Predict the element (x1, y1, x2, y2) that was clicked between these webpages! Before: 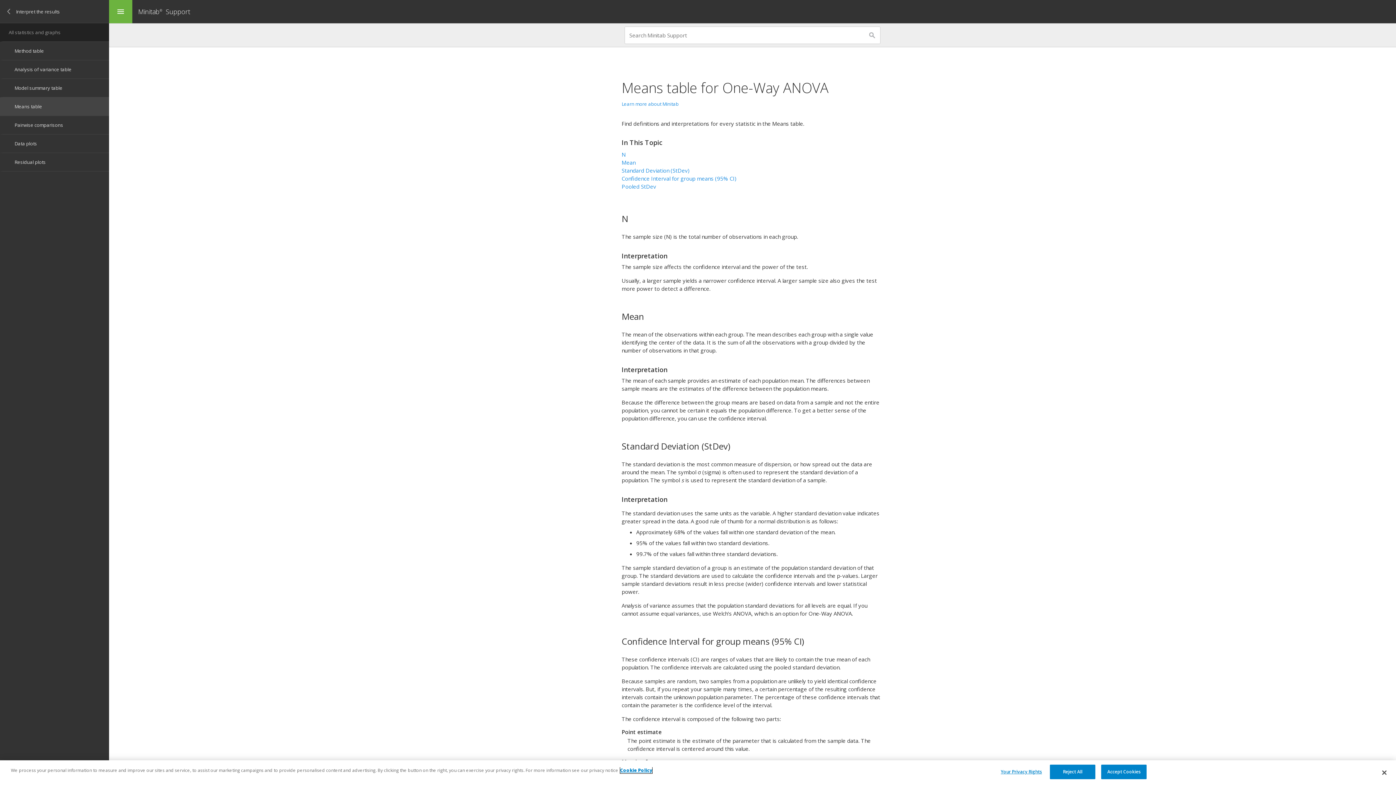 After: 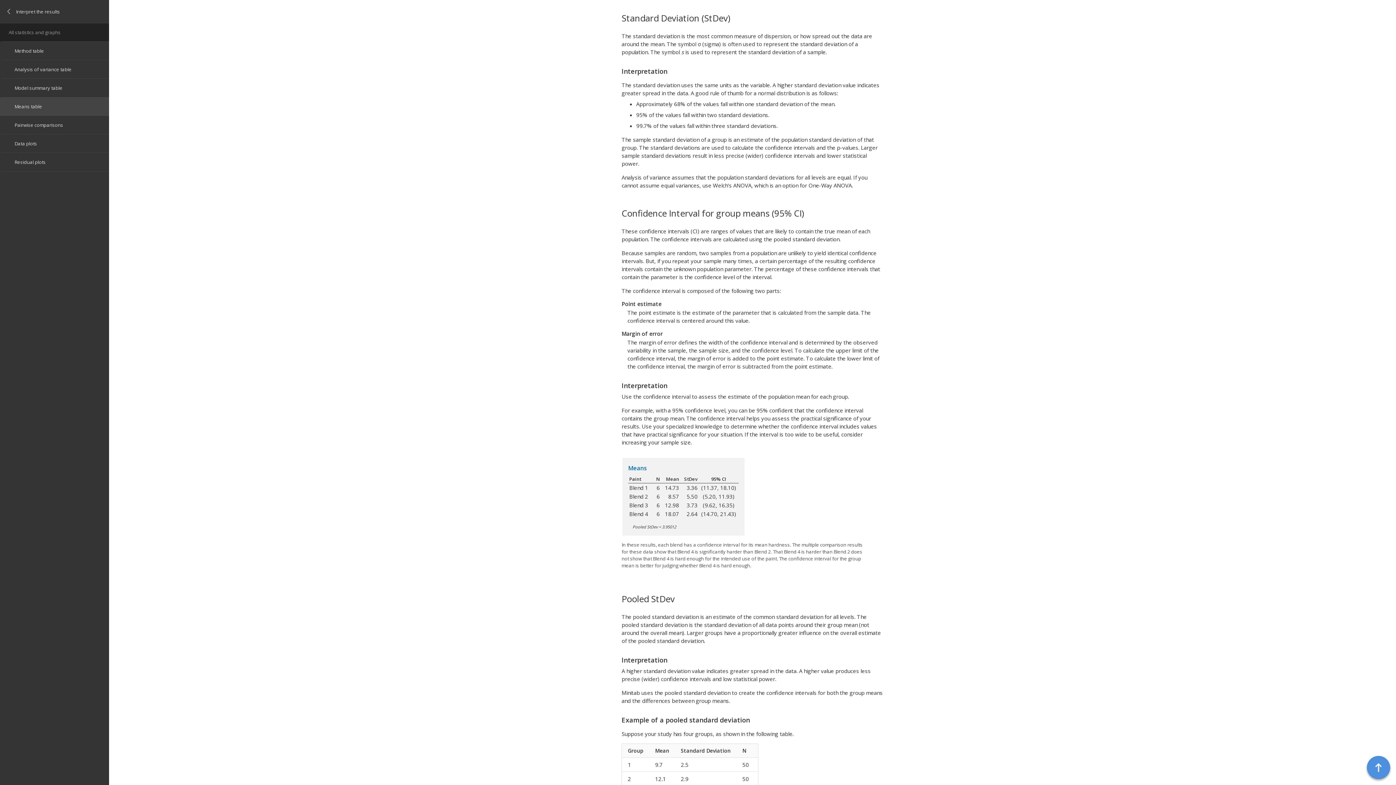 Action: bbox: (621, 166, 689, 174) label: Standard Deviation (StDev)